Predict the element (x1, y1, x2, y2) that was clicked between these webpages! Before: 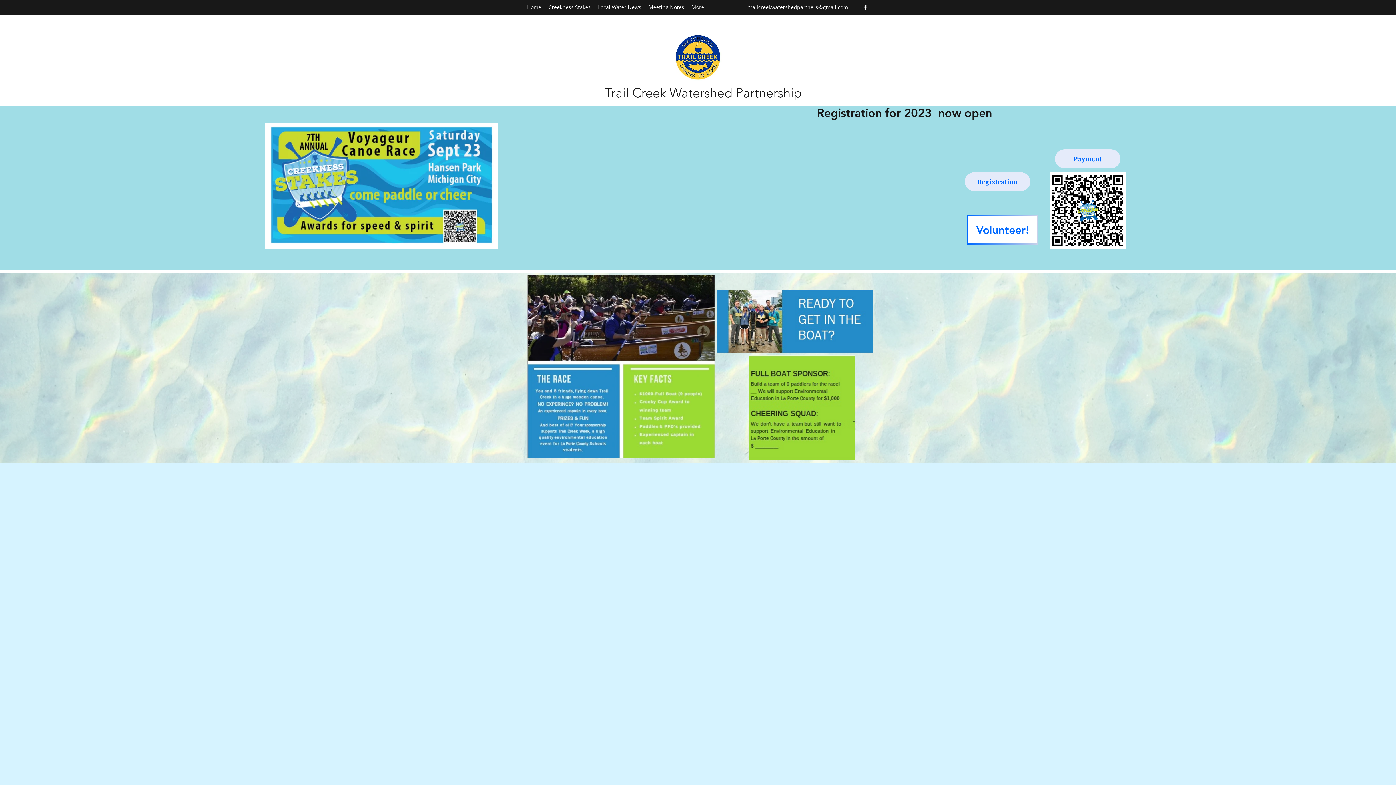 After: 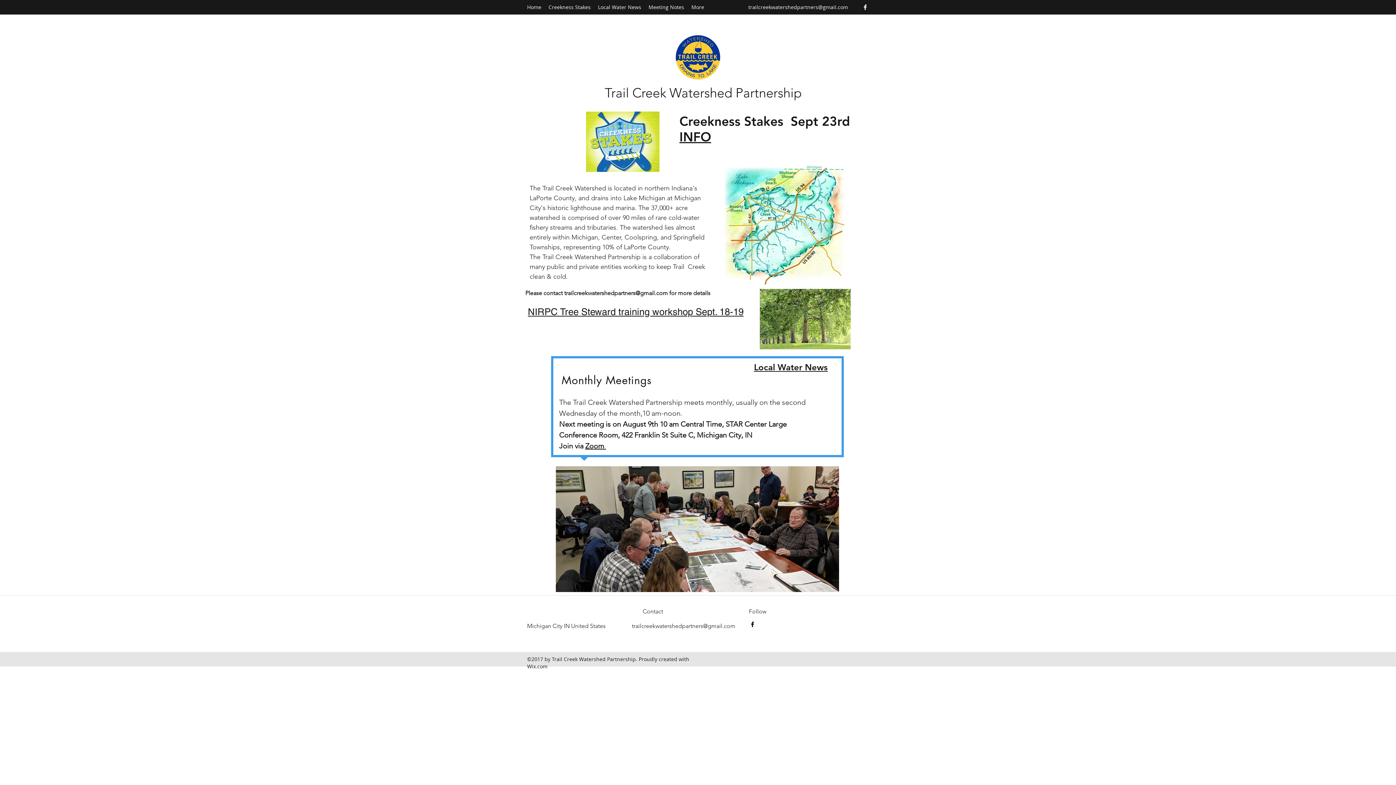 Action: label: Home bbox: (523, 1, 545, 12)